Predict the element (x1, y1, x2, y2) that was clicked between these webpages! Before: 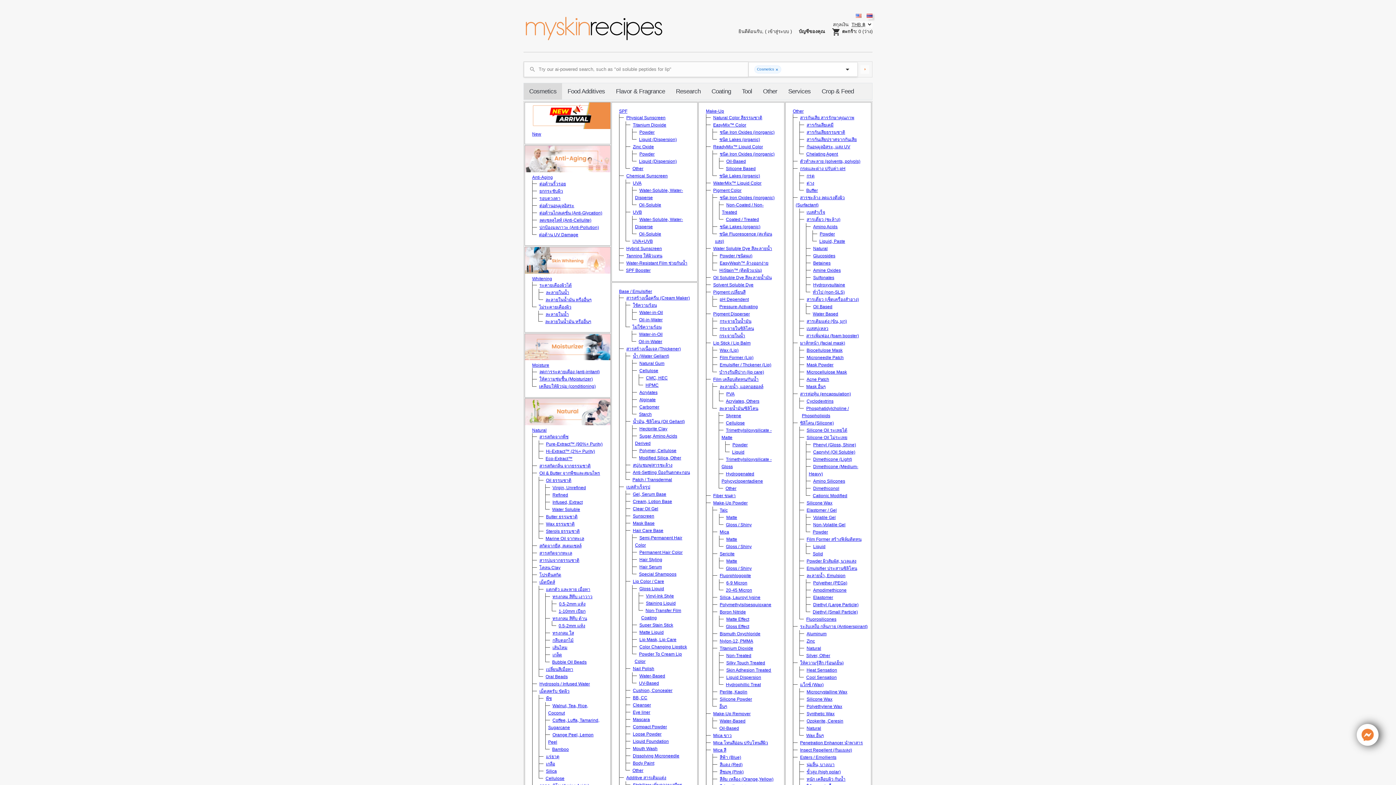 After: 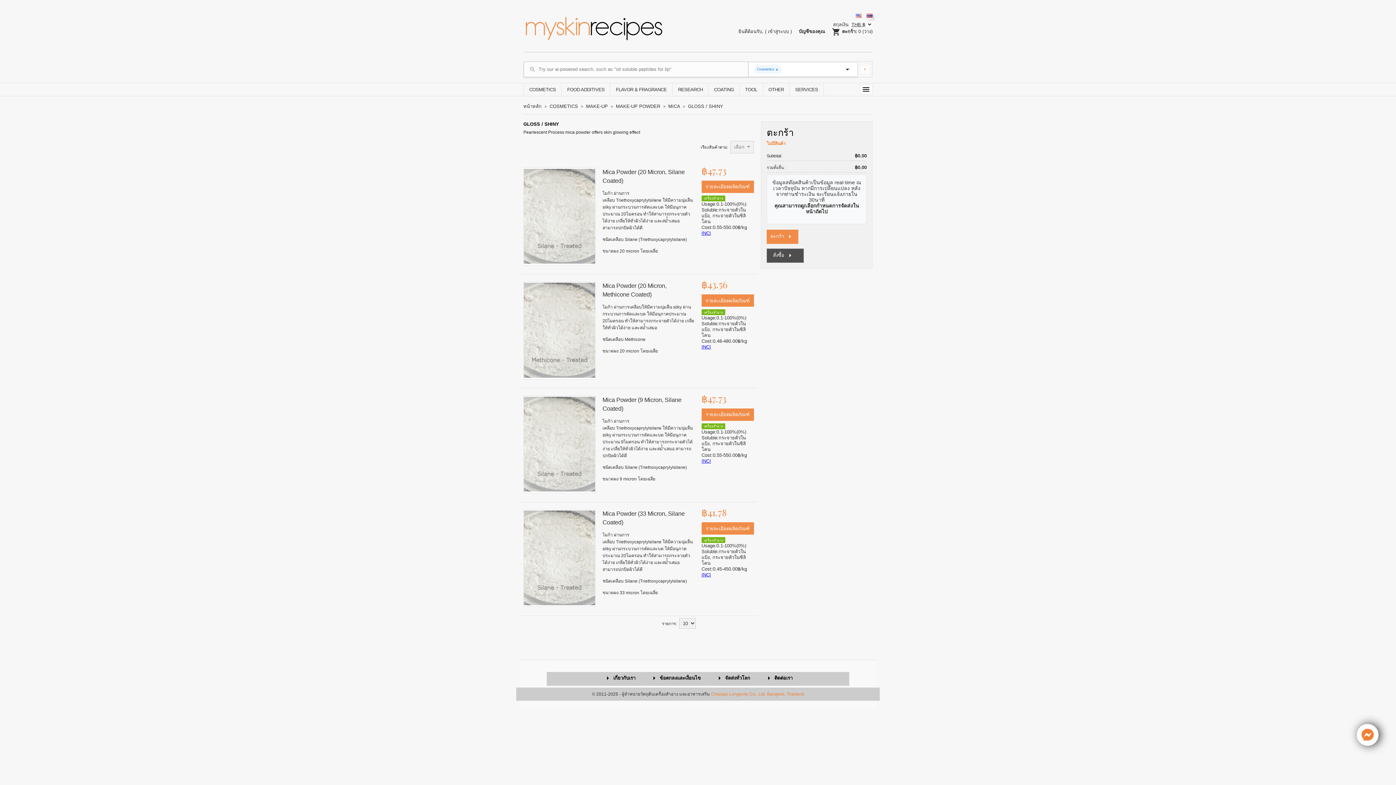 Action: label: Gloss / Shiny bbox: (726, 544, 751, 549)